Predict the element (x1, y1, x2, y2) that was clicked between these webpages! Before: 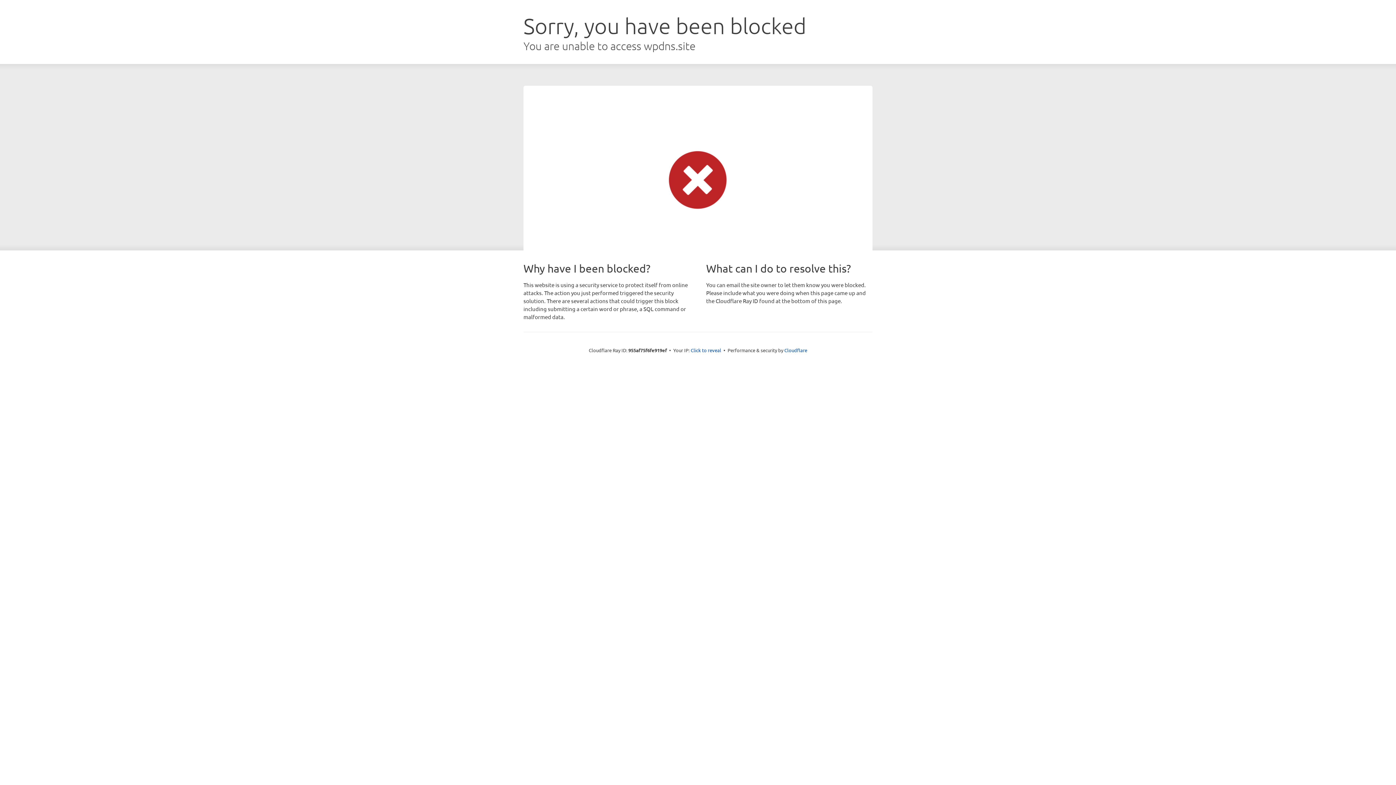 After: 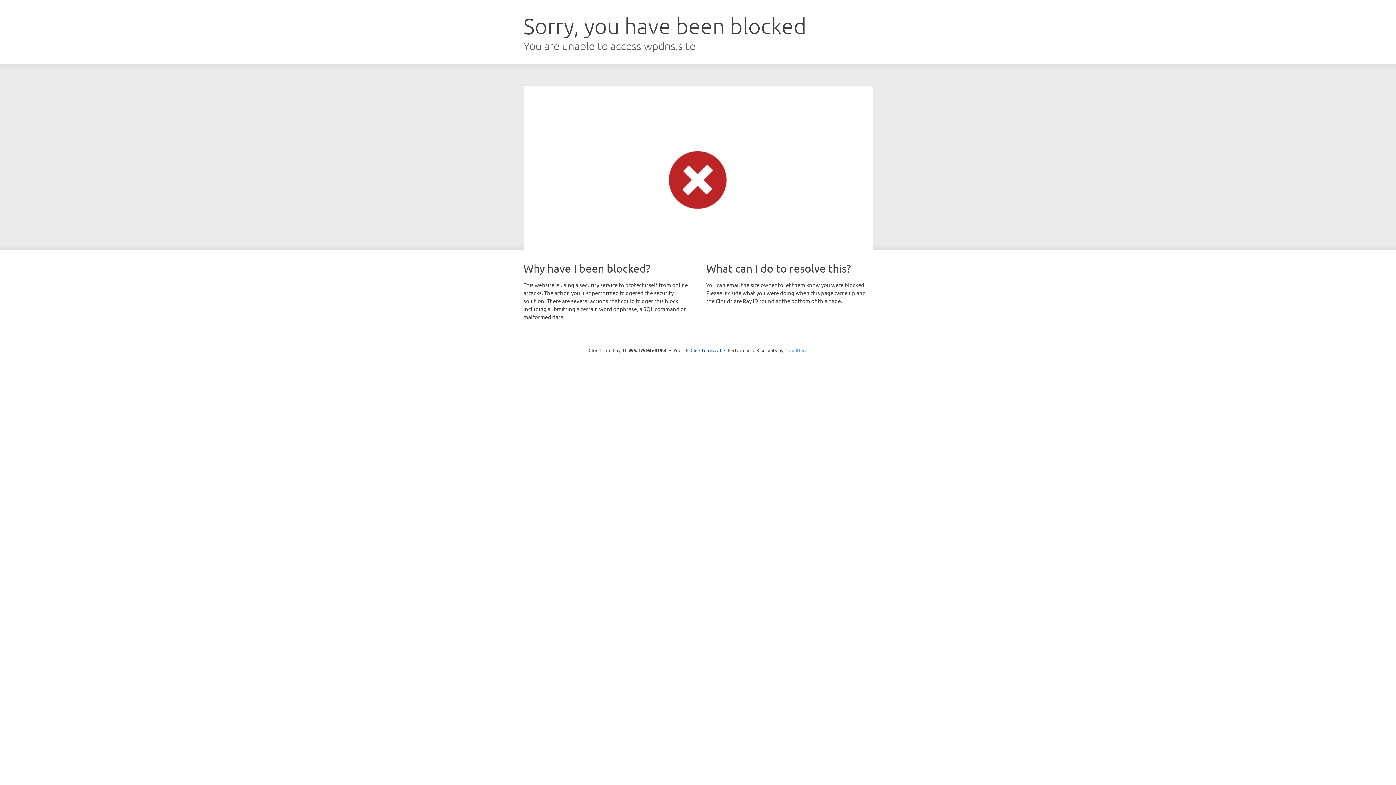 Action: bbox: (784, 347, 807, 353) label: Cloudflare